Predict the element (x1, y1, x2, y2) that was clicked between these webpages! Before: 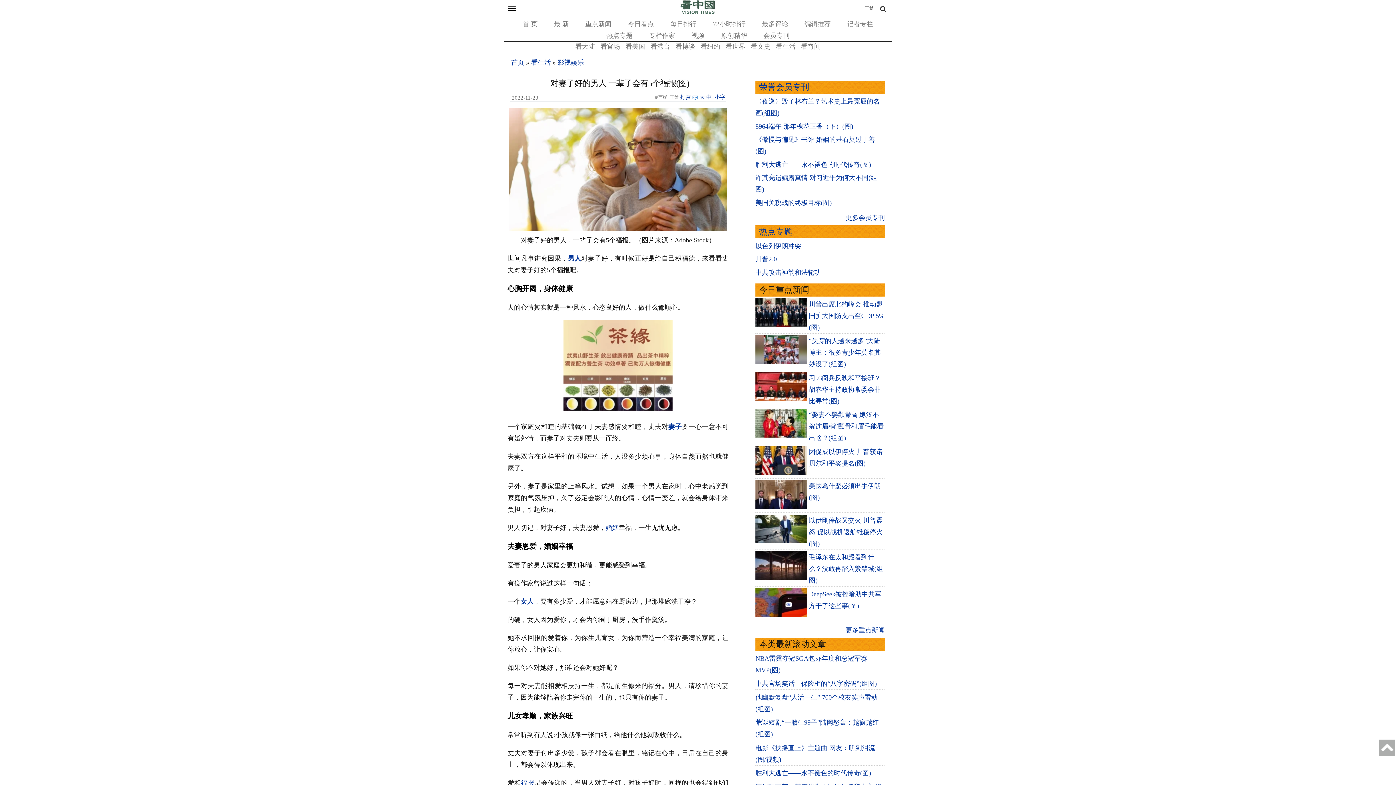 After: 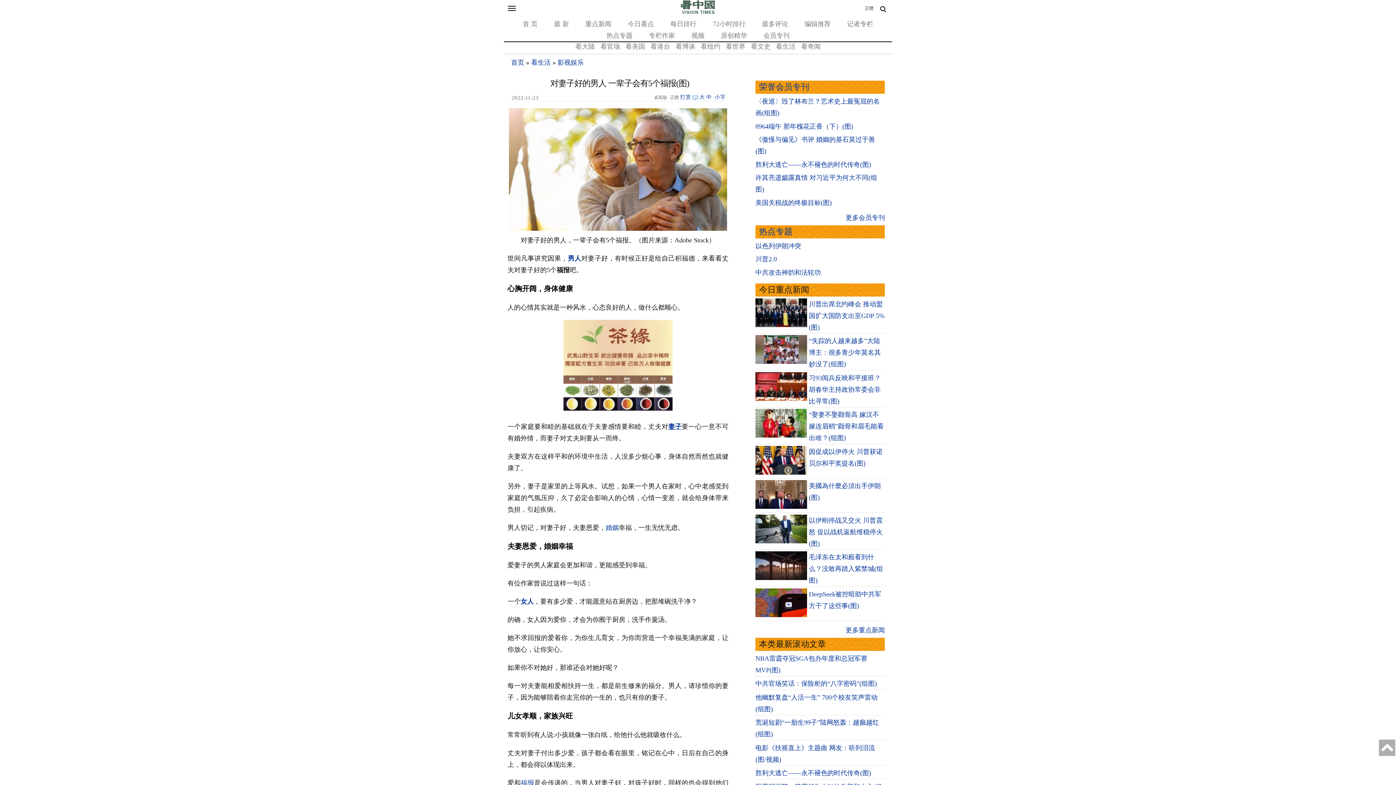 Action: bbox: (668, 423, 681, 430) label: 妻子